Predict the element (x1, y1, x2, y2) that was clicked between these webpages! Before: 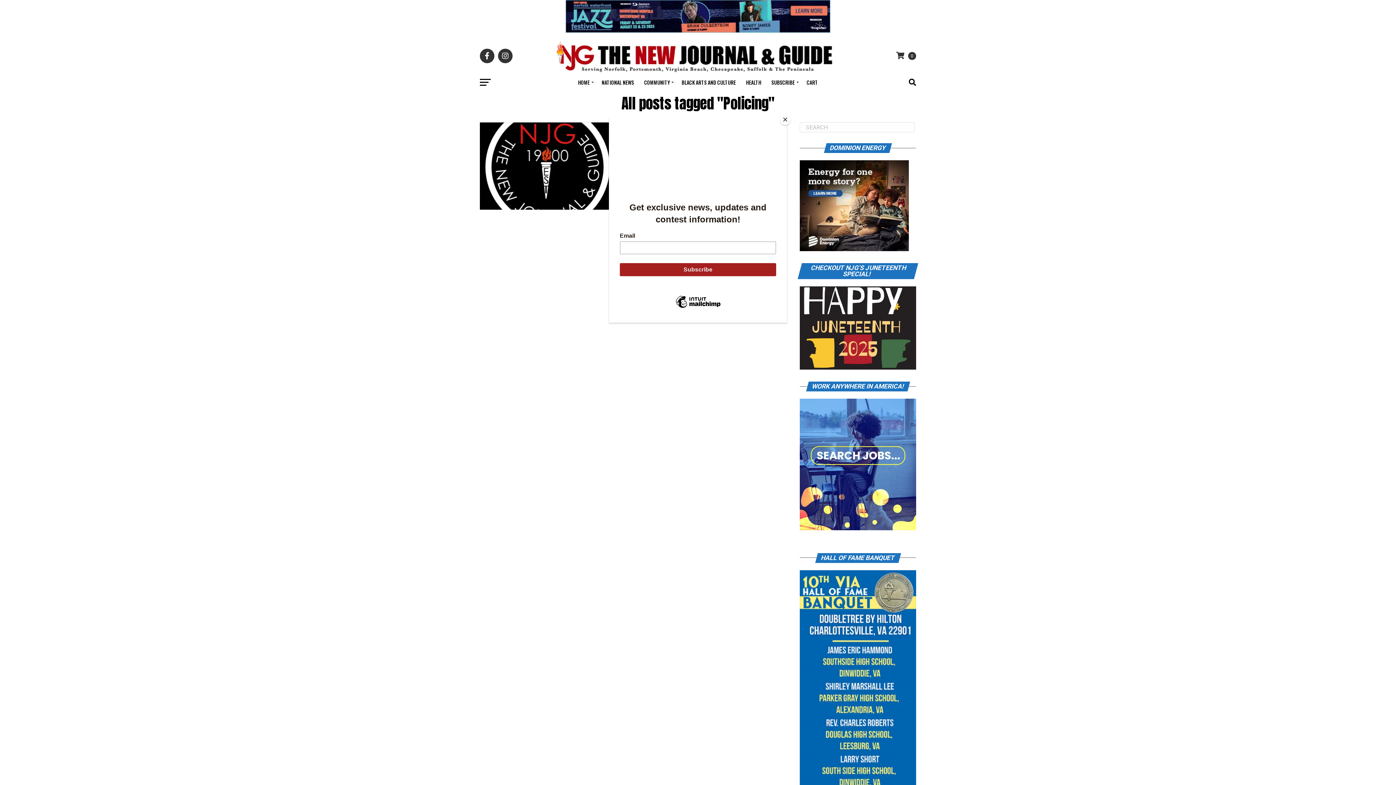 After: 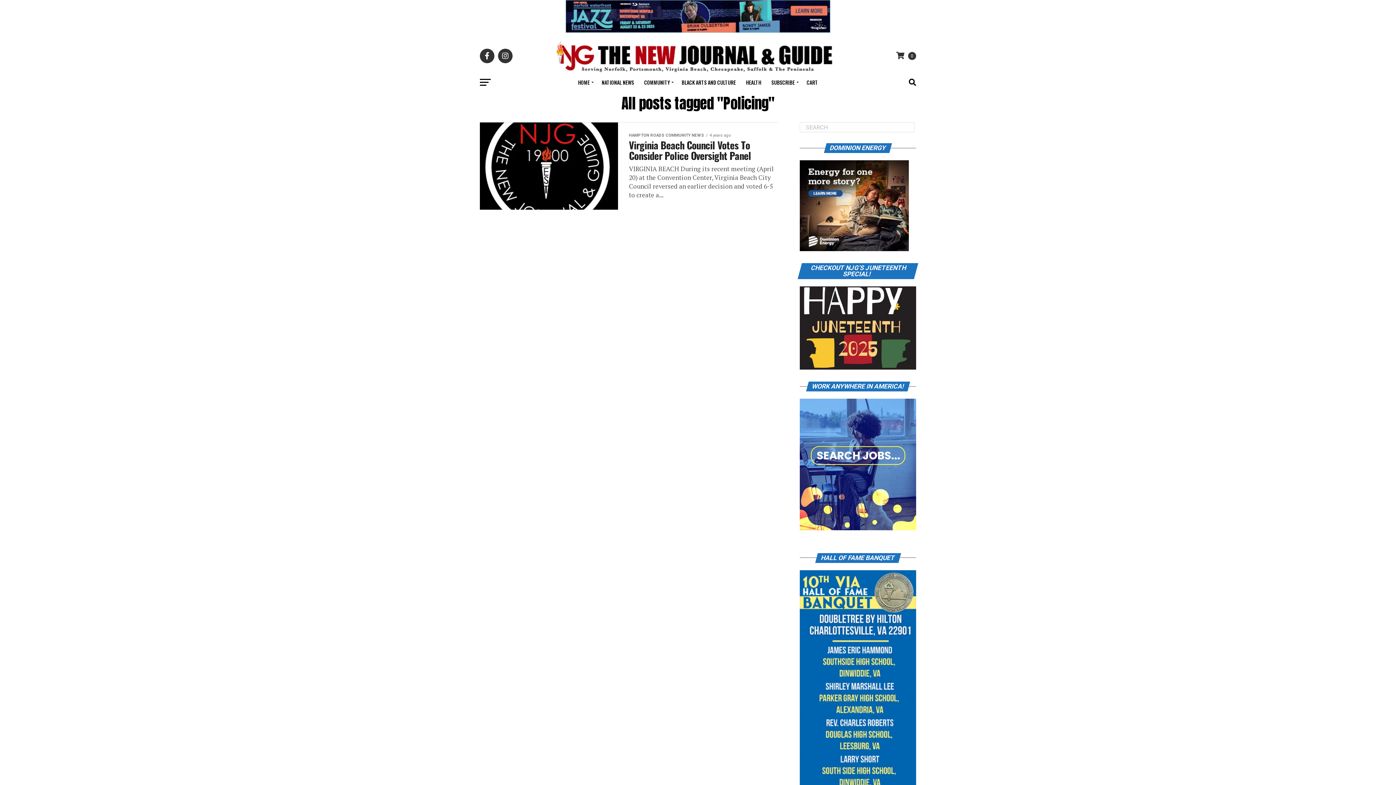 Action: label: Close bbox: (780, 114, 790, 125)